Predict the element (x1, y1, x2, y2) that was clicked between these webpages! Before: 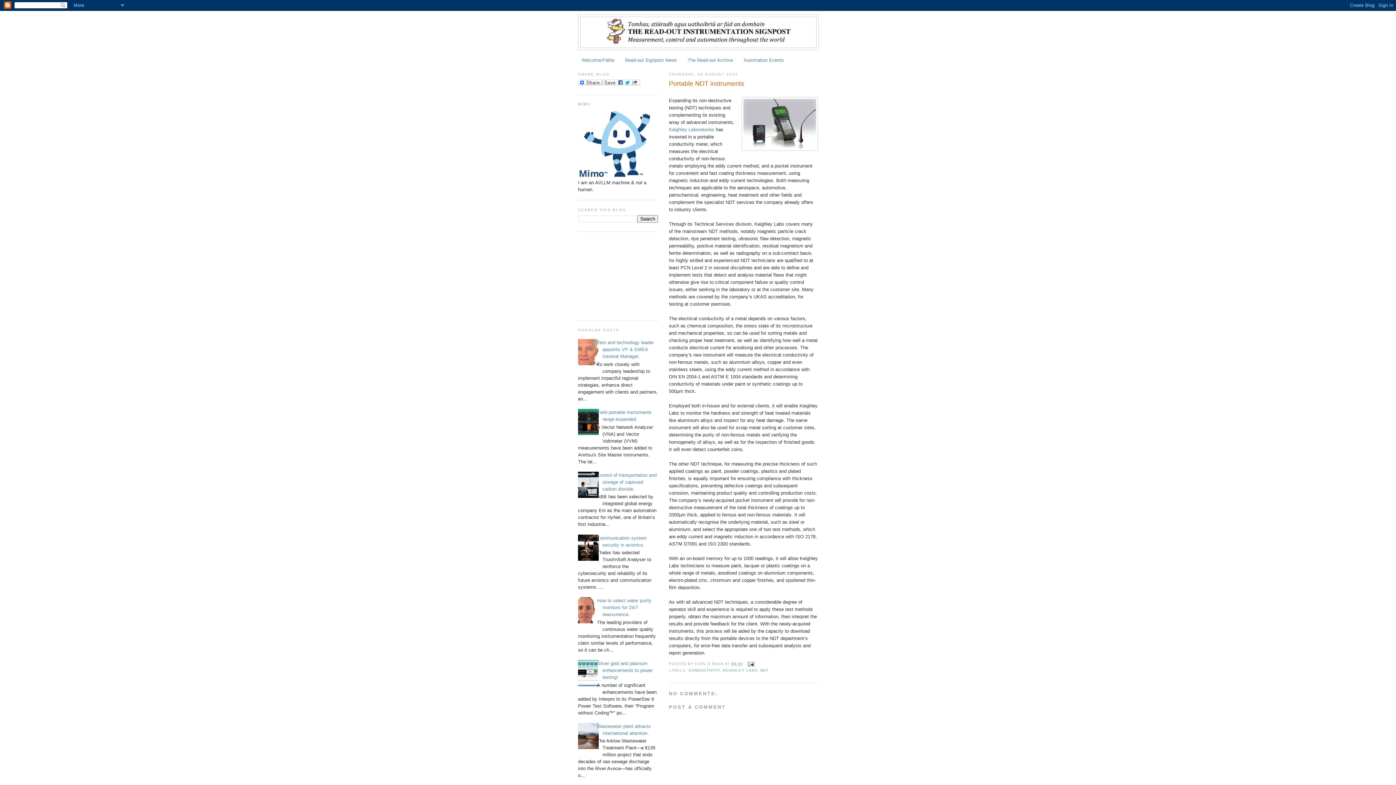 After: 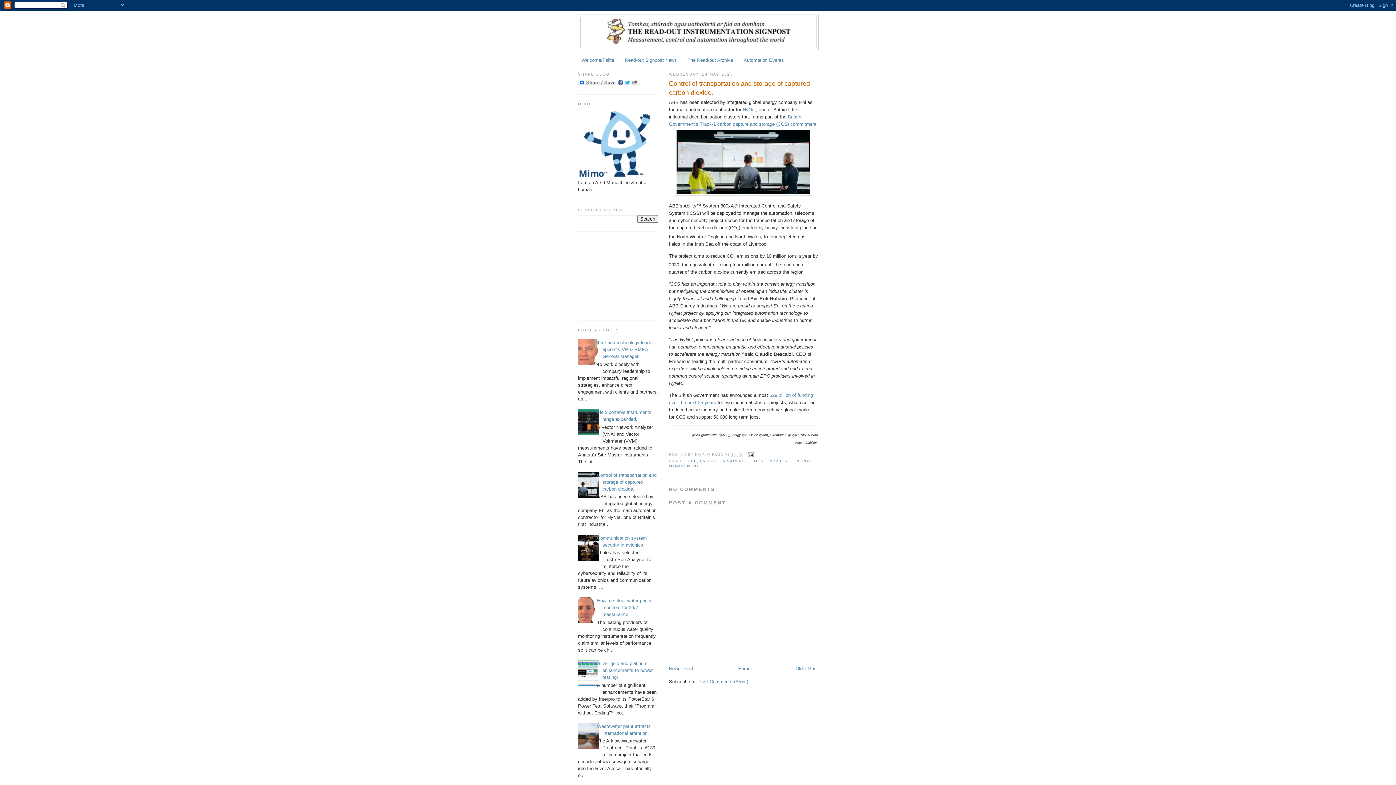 Action: bbox: (597, 472, 656, 491) label: Control of transportation and storage of captured carbon dioxide.